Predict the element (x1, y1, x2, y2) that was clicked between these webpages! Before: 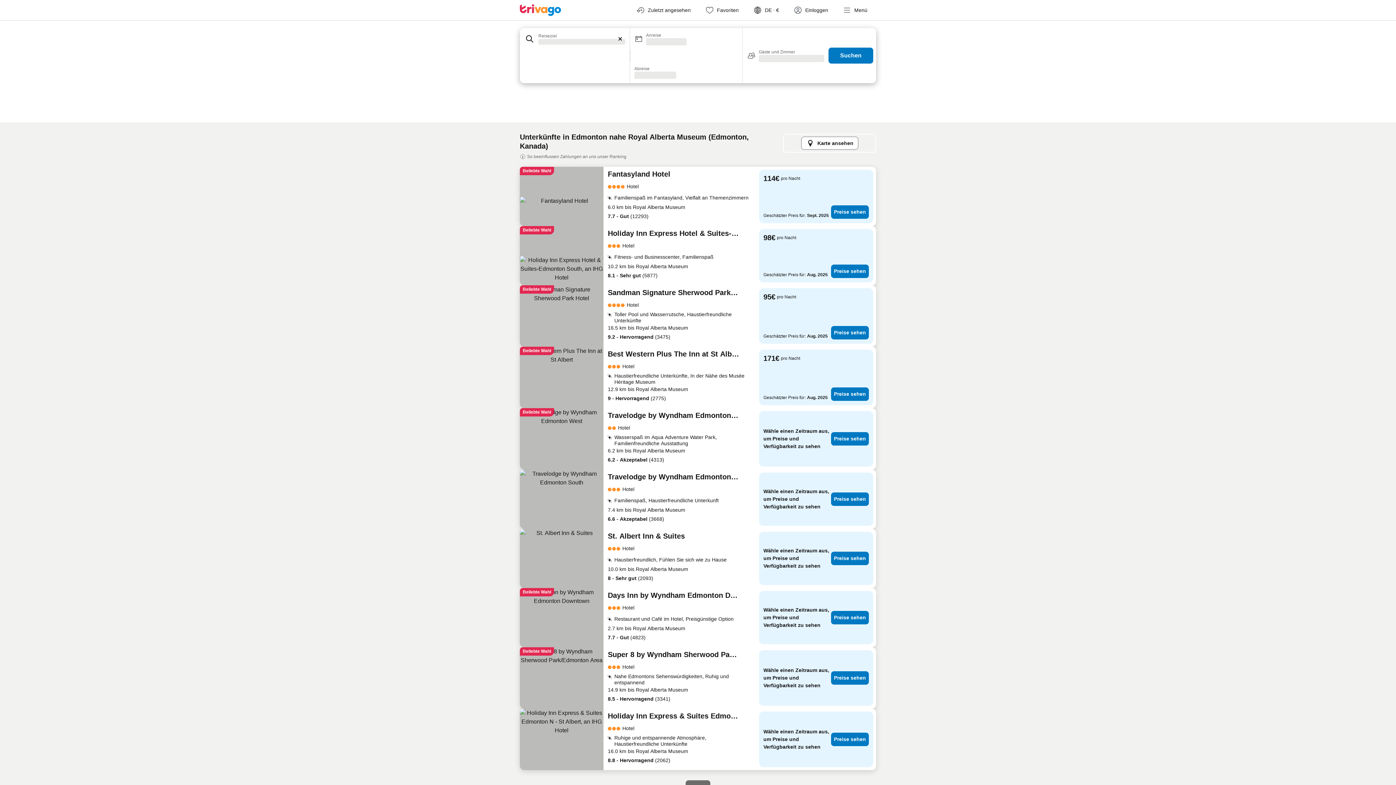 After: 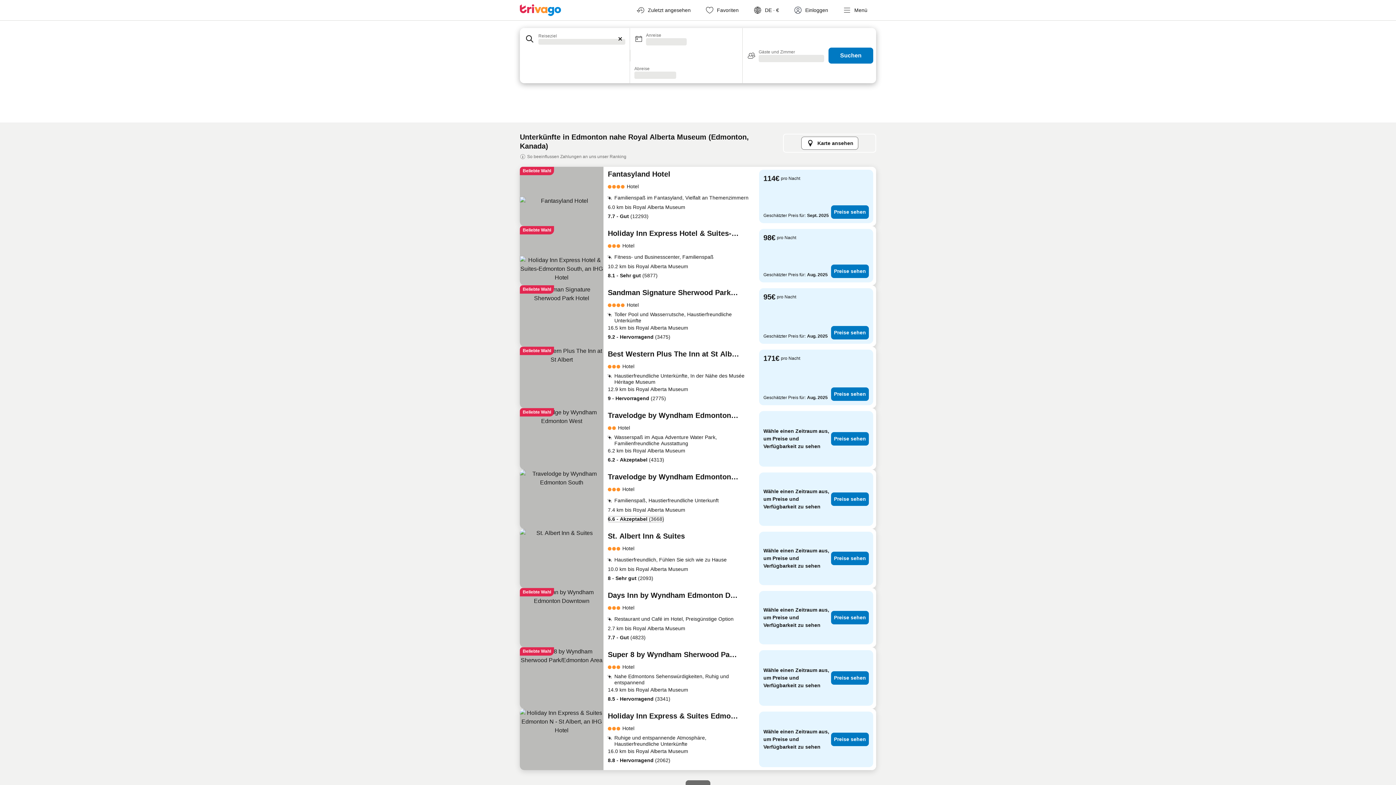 Action: label: 6.6 - Akzeptabel (3668) bbox: (608, 515, 664, 523)